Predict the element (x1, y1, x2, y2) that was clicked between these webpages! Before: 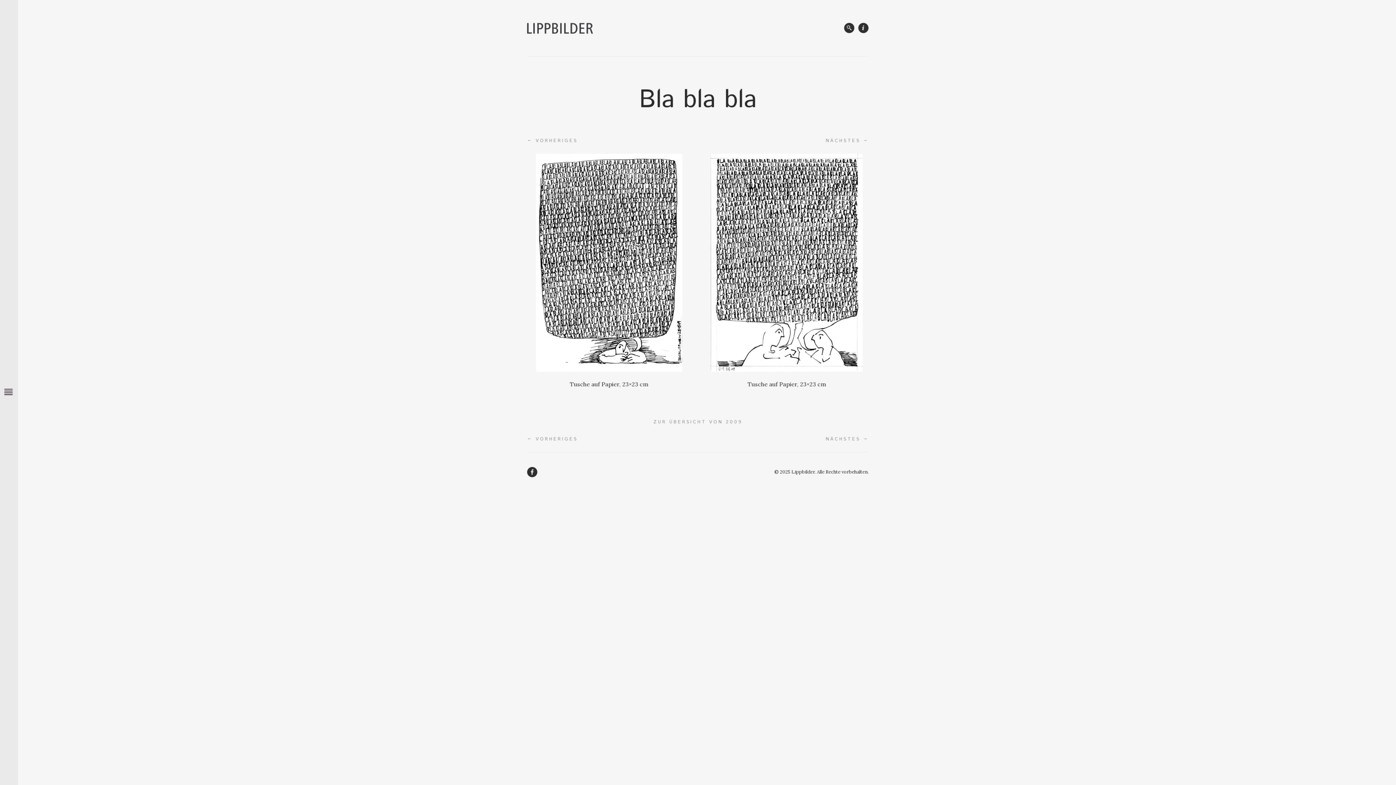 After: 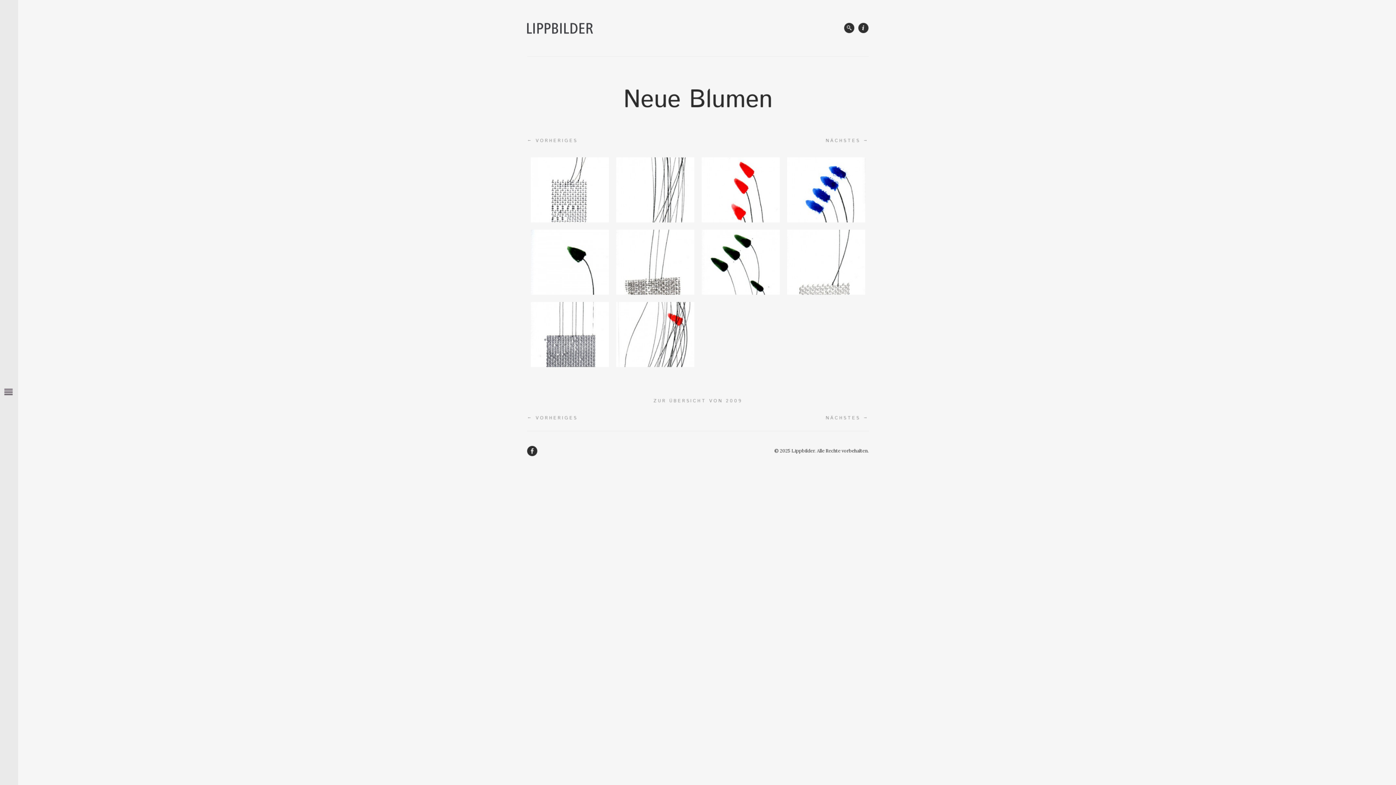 Action: label: ← VORHERIGES bbox: (527, 136, 577, 144)